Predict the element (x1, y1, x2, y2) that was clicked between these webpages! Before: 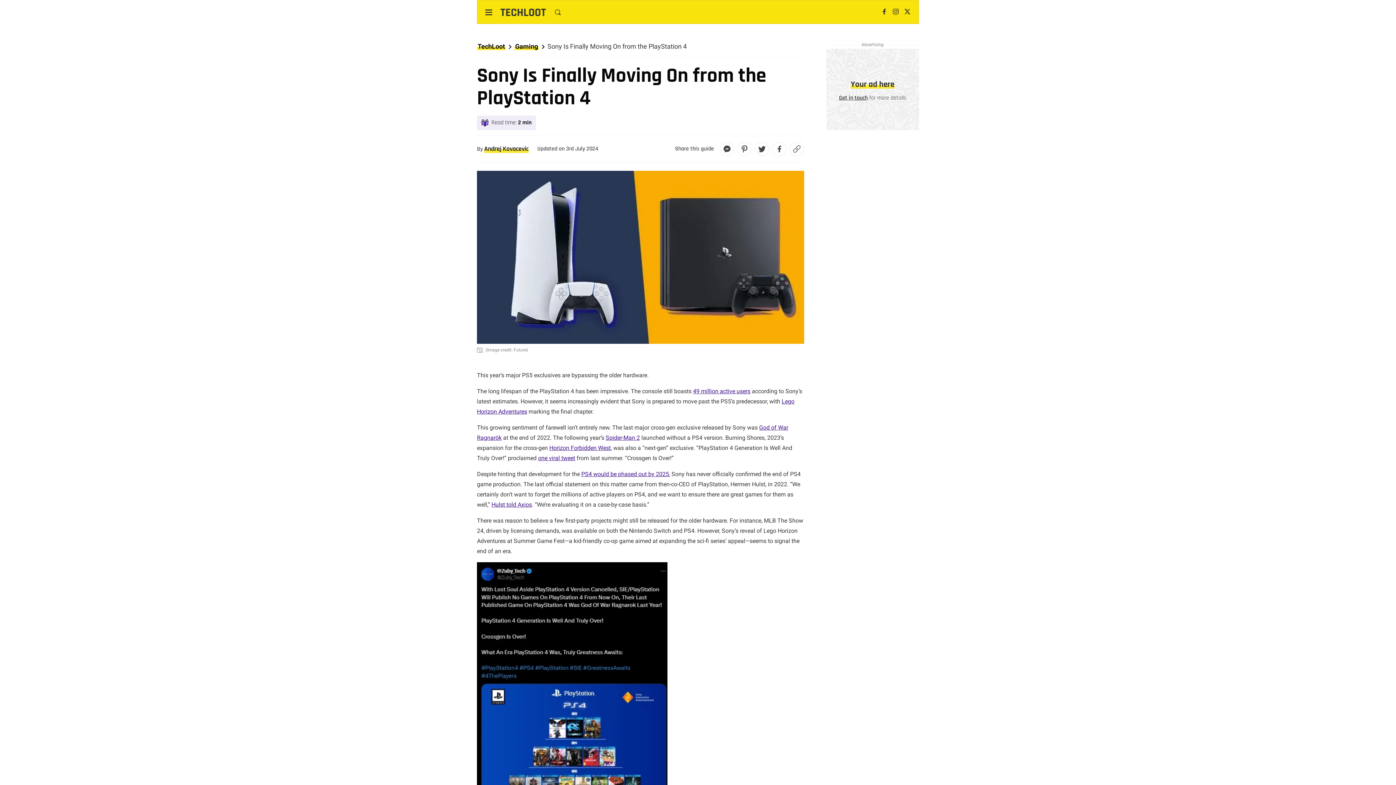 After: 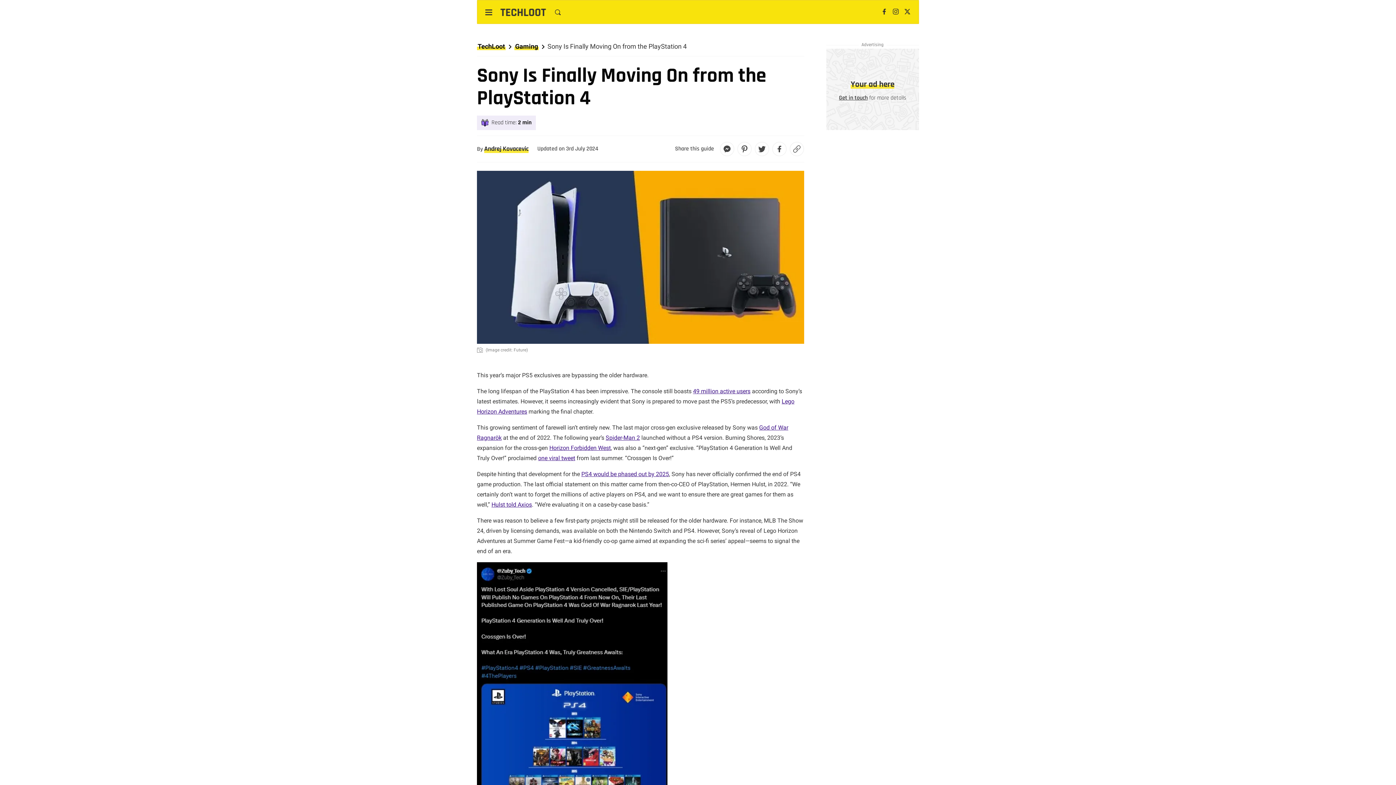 Action: bbox: (893, 7, 898, 16)